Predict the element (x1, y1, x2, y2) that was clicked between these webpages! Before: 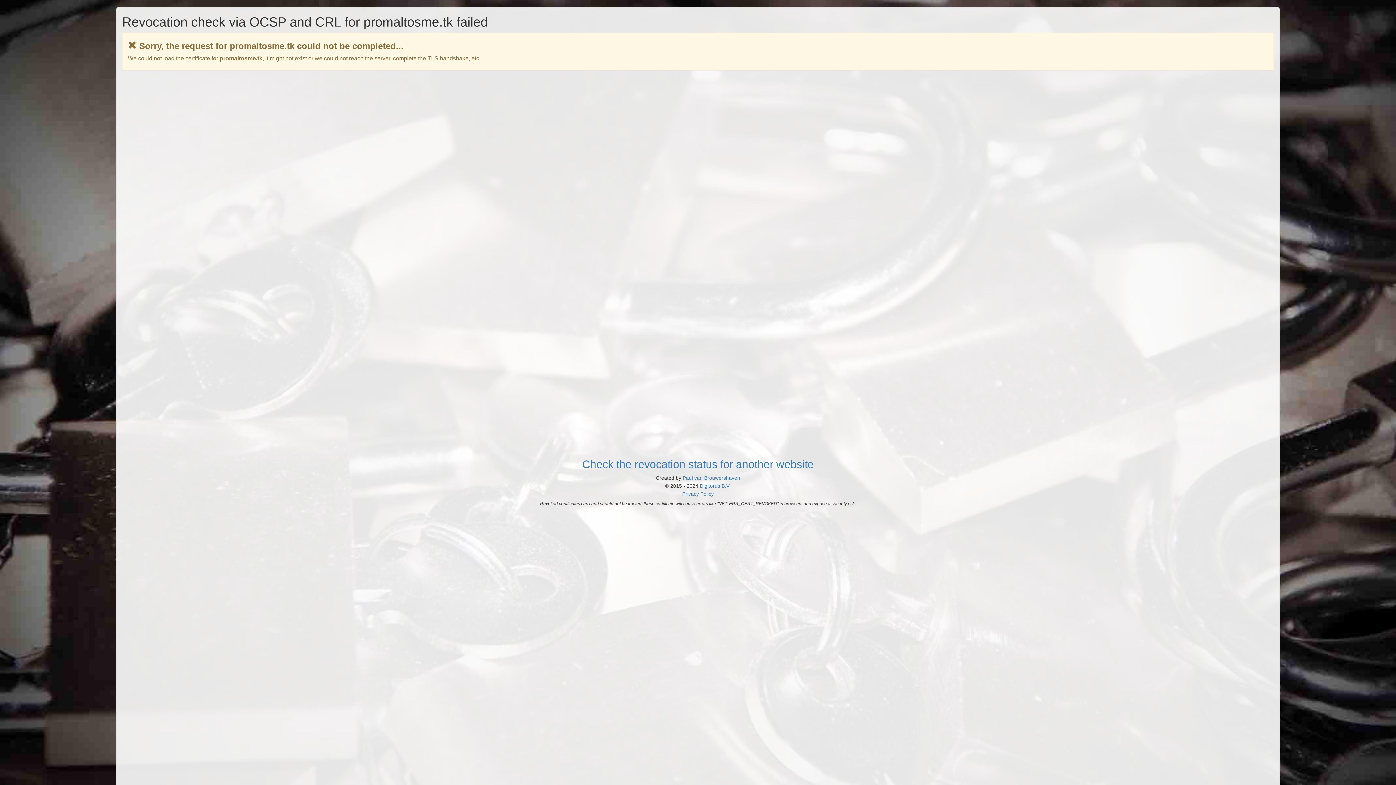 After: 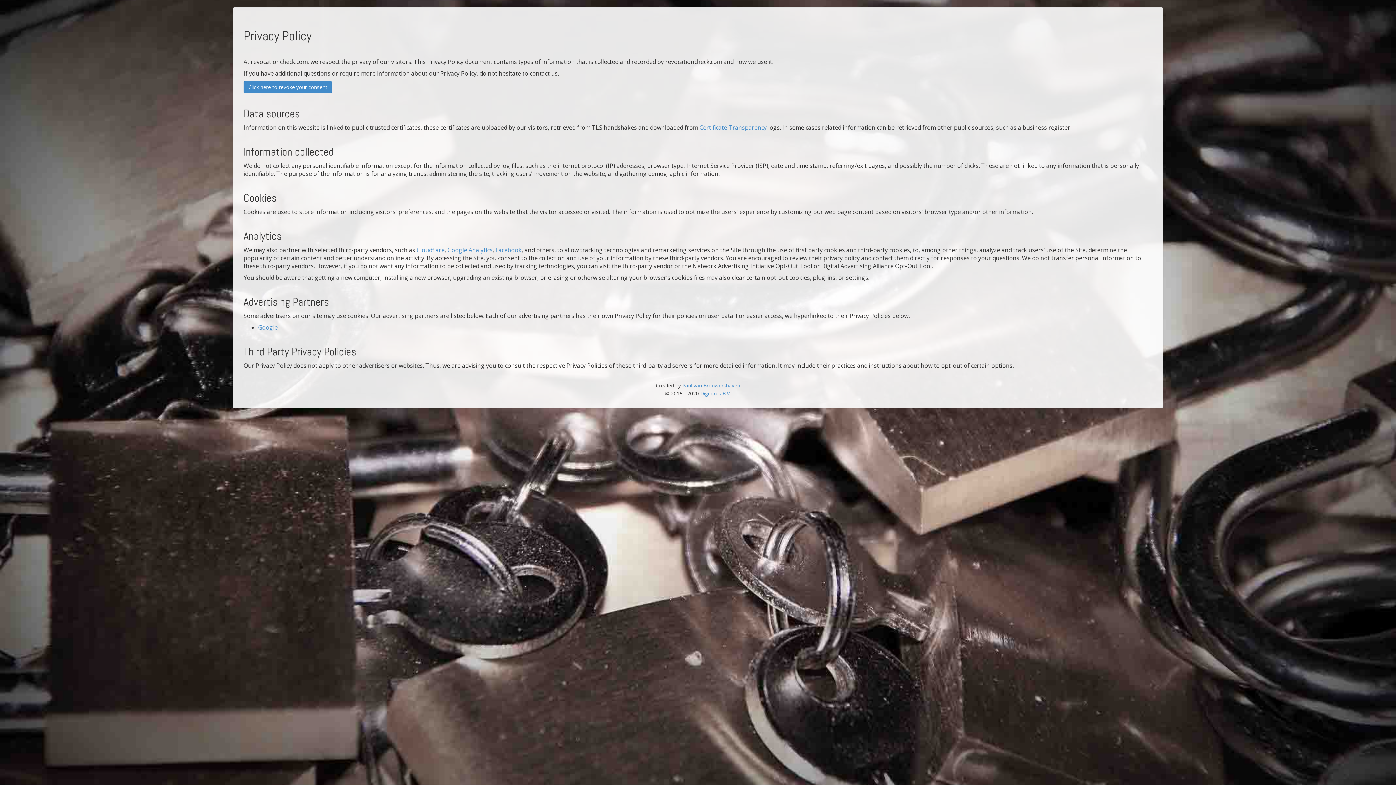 Action: label: Privacy Policy bbox: (682, 491, 714, 497)